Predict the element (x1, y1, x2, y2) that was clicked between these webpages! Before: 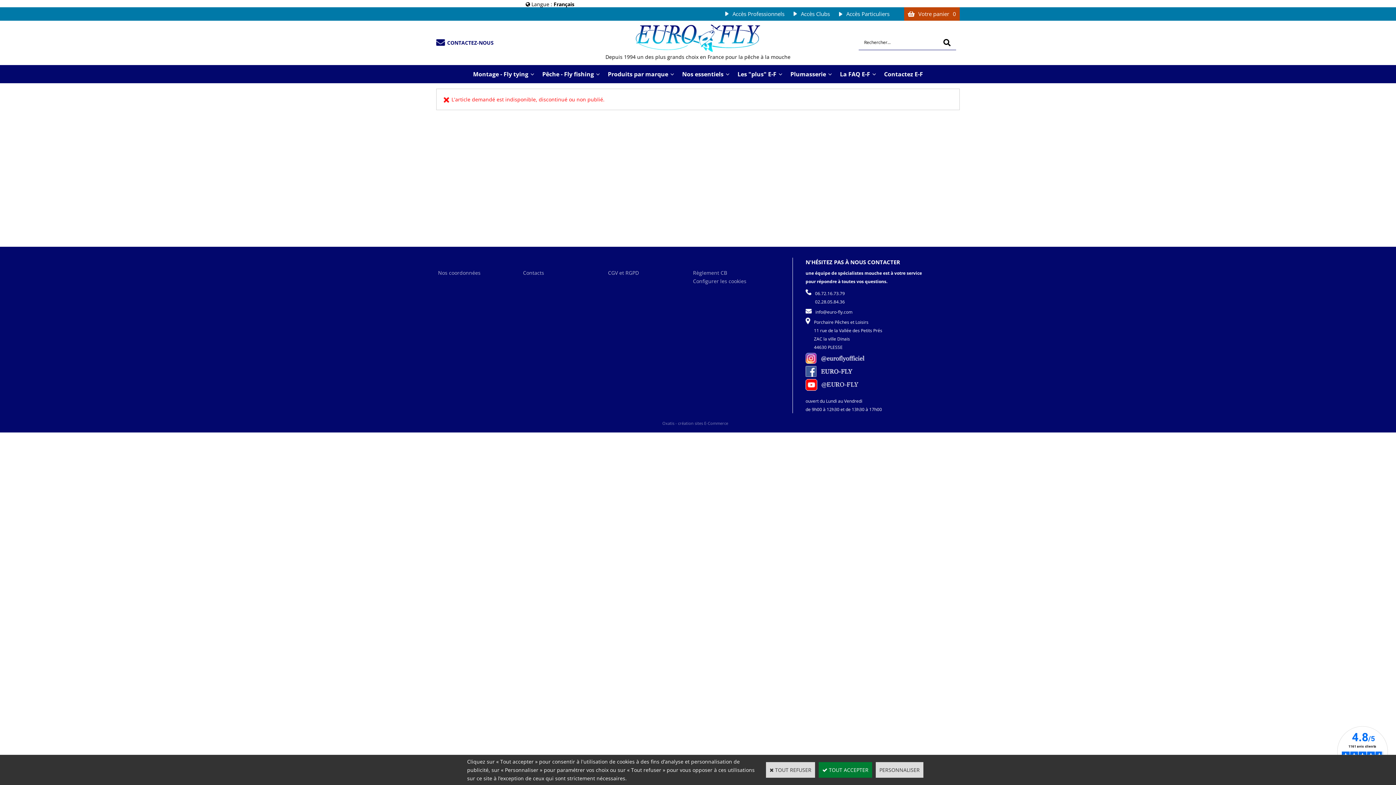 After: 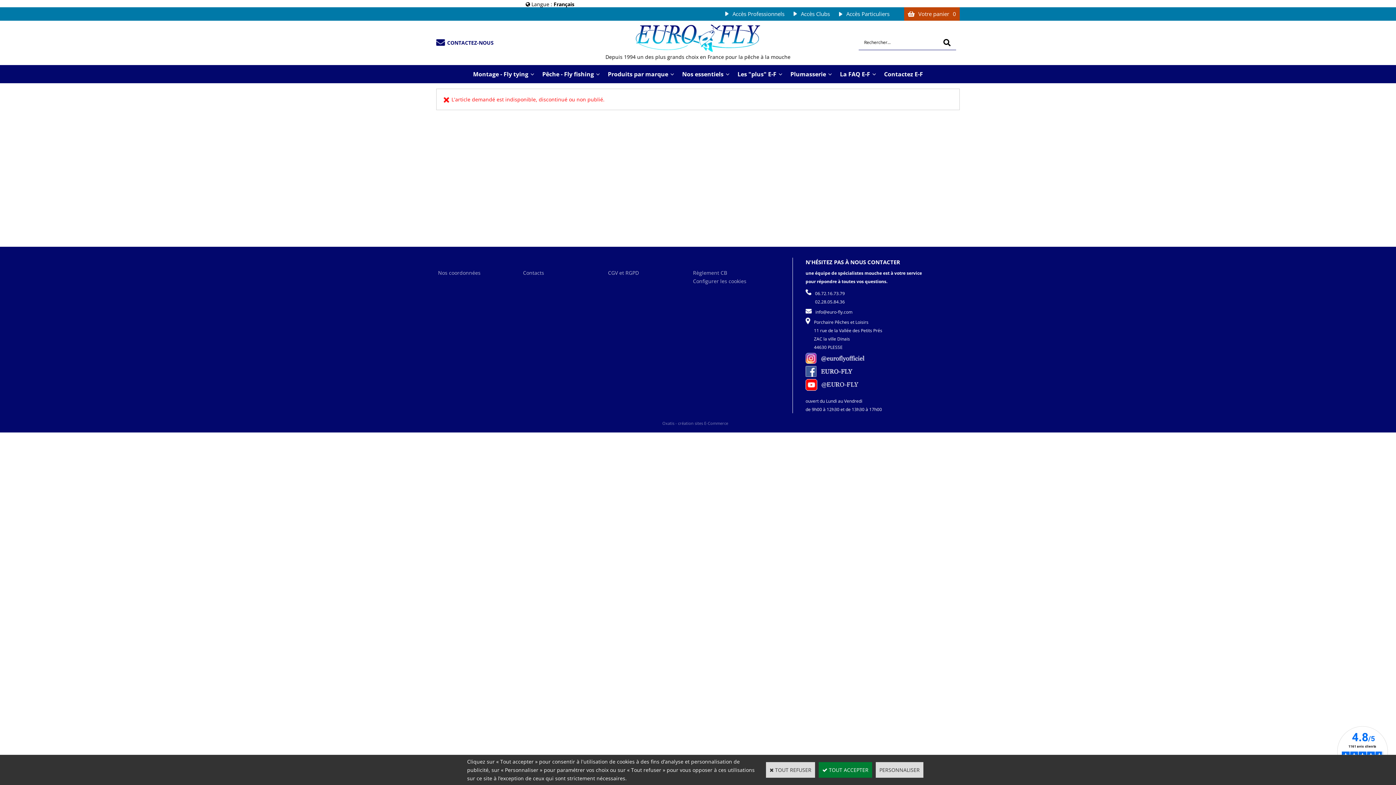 Action: bbox: (436, 39, 493, 46) label: CONTACTEZ-NOUS